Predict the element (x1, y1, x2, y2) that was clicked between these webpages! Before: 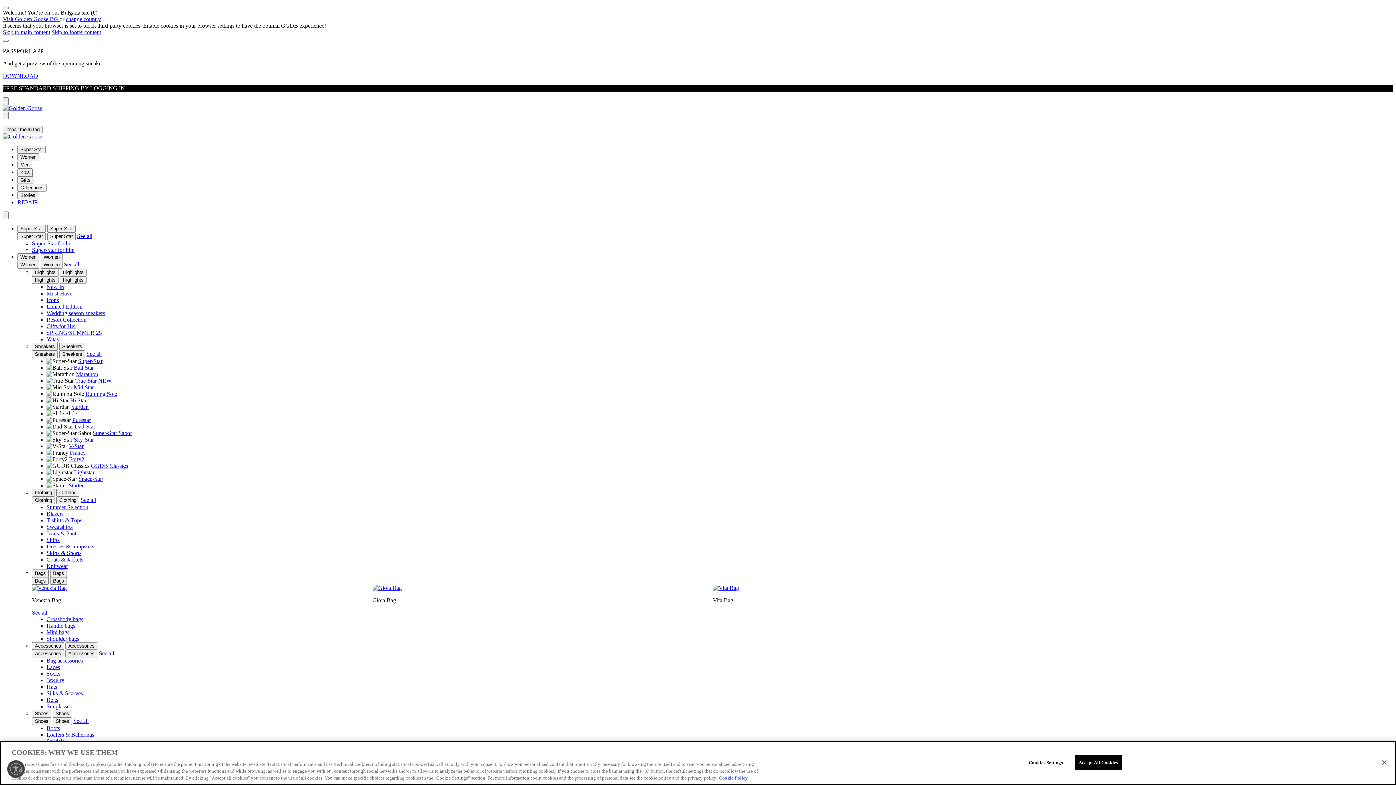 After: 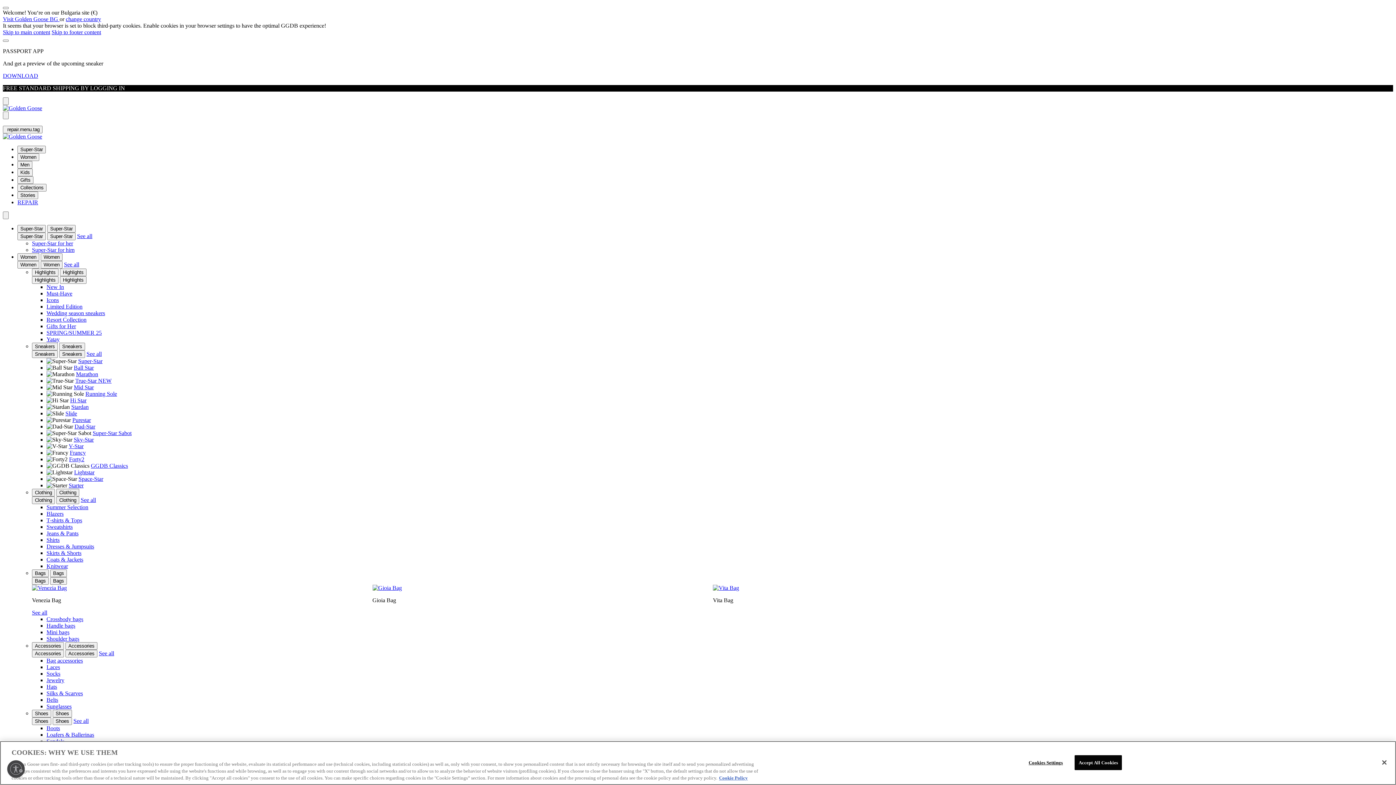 Action: bbox: (46, 504, 88, 510) label: Summer Selection